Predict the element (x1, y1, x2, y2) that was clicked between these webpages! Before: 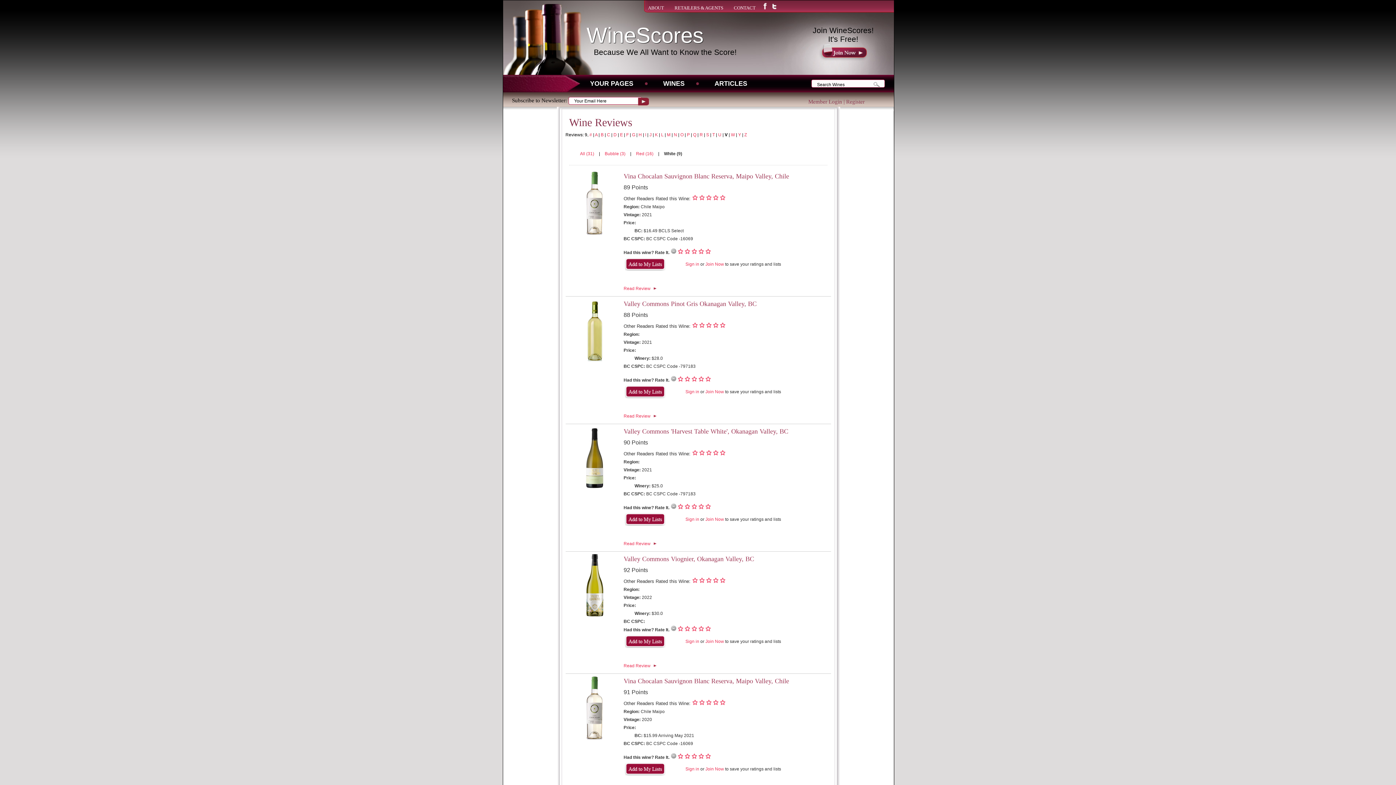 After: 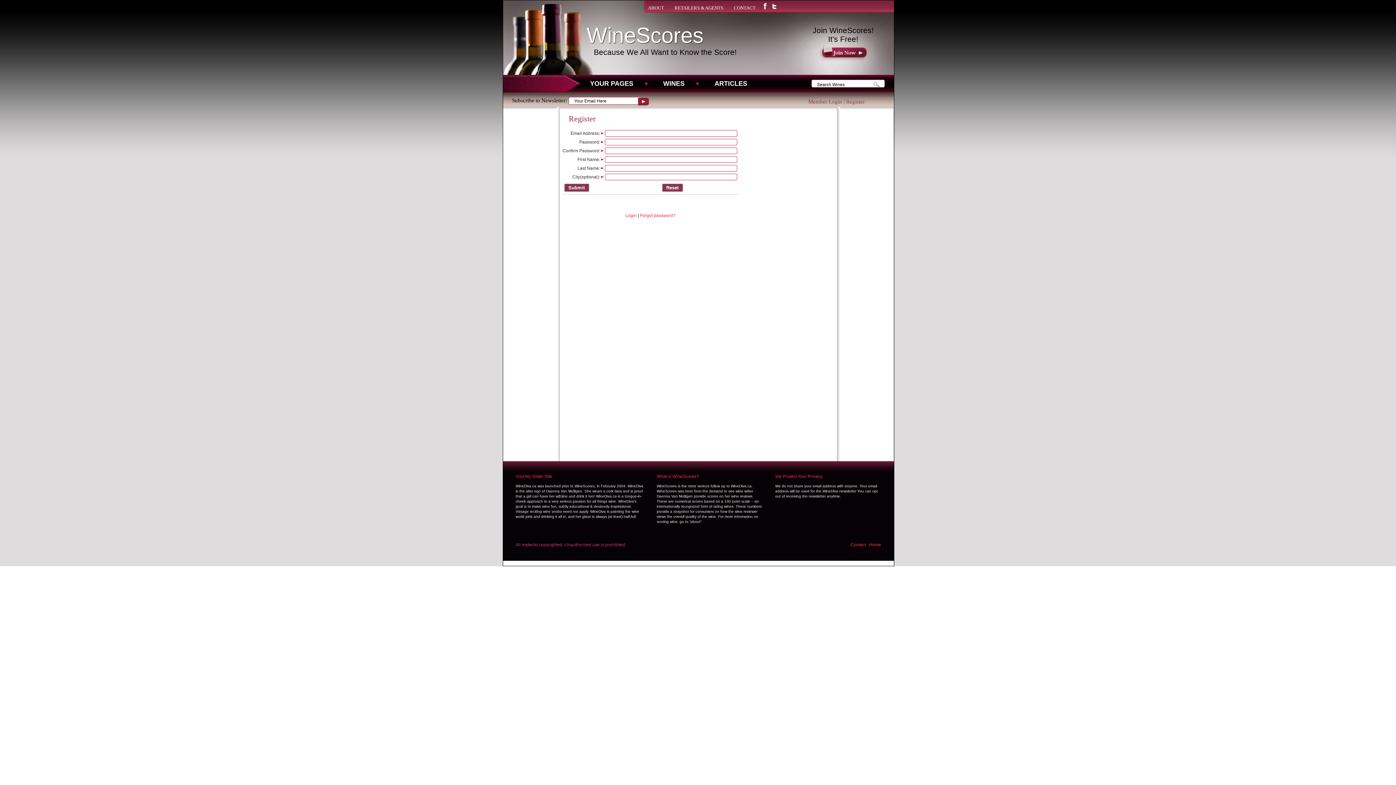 Action: label: Join Now bbox: (705, 766, 724, 772)